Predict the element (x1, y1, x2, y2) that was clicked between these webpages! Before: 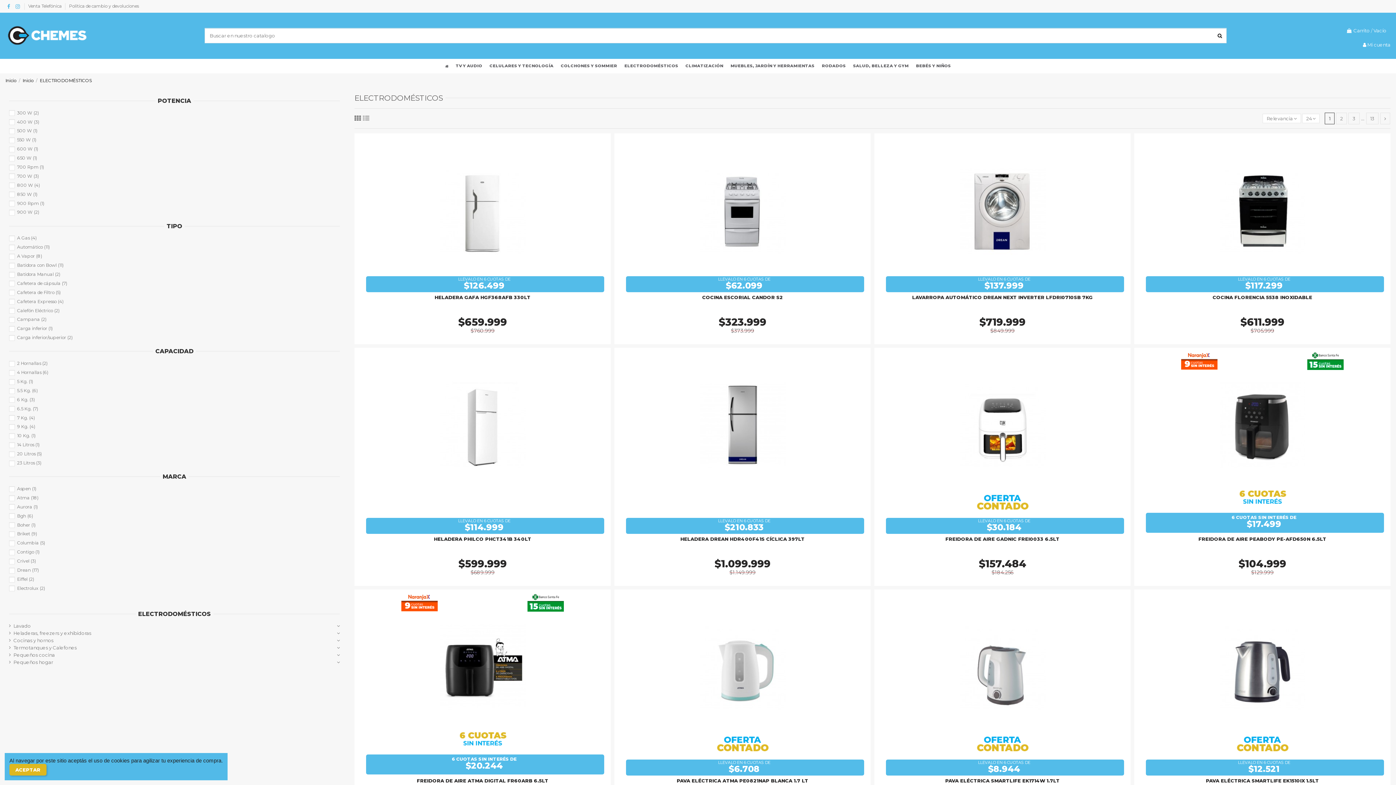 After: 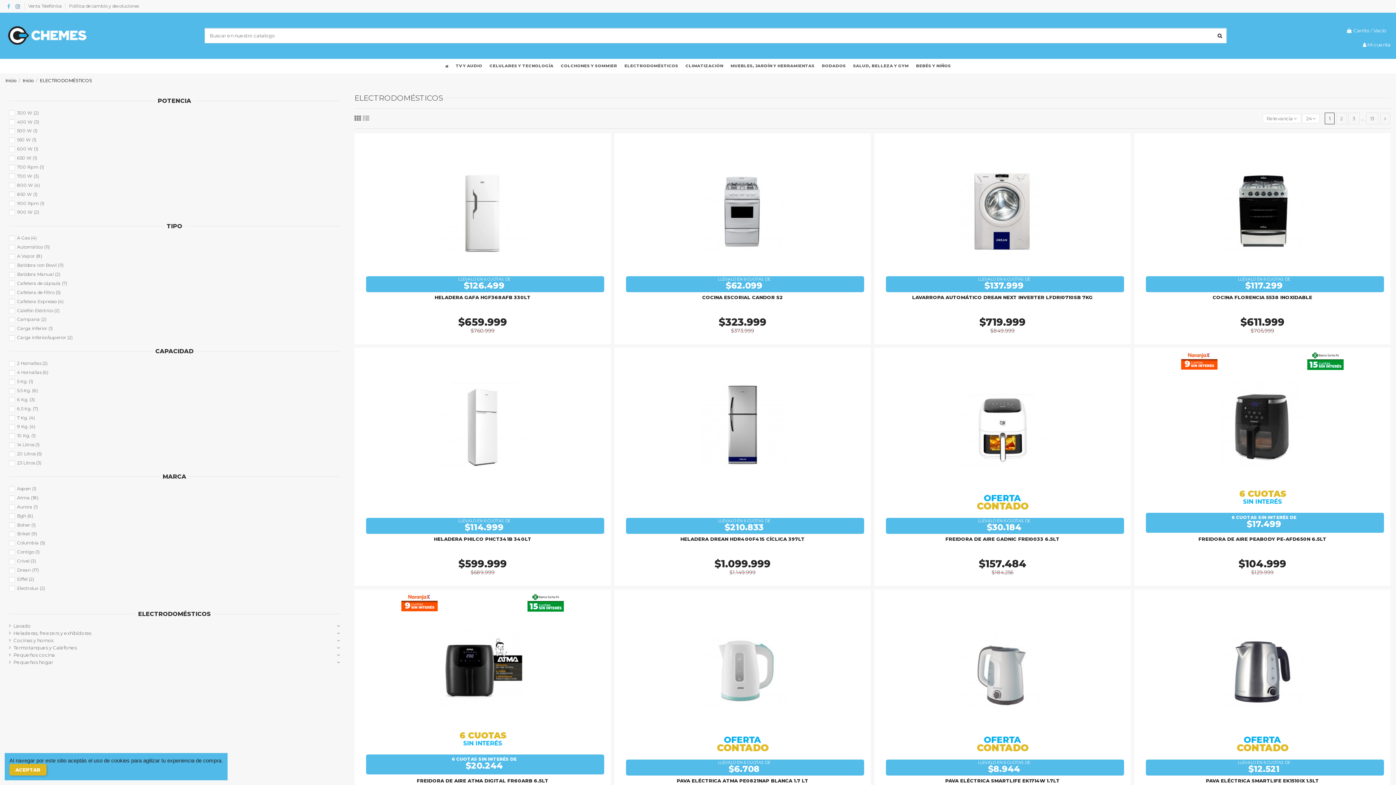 Action: bbox: (14, 3, 21, 9)